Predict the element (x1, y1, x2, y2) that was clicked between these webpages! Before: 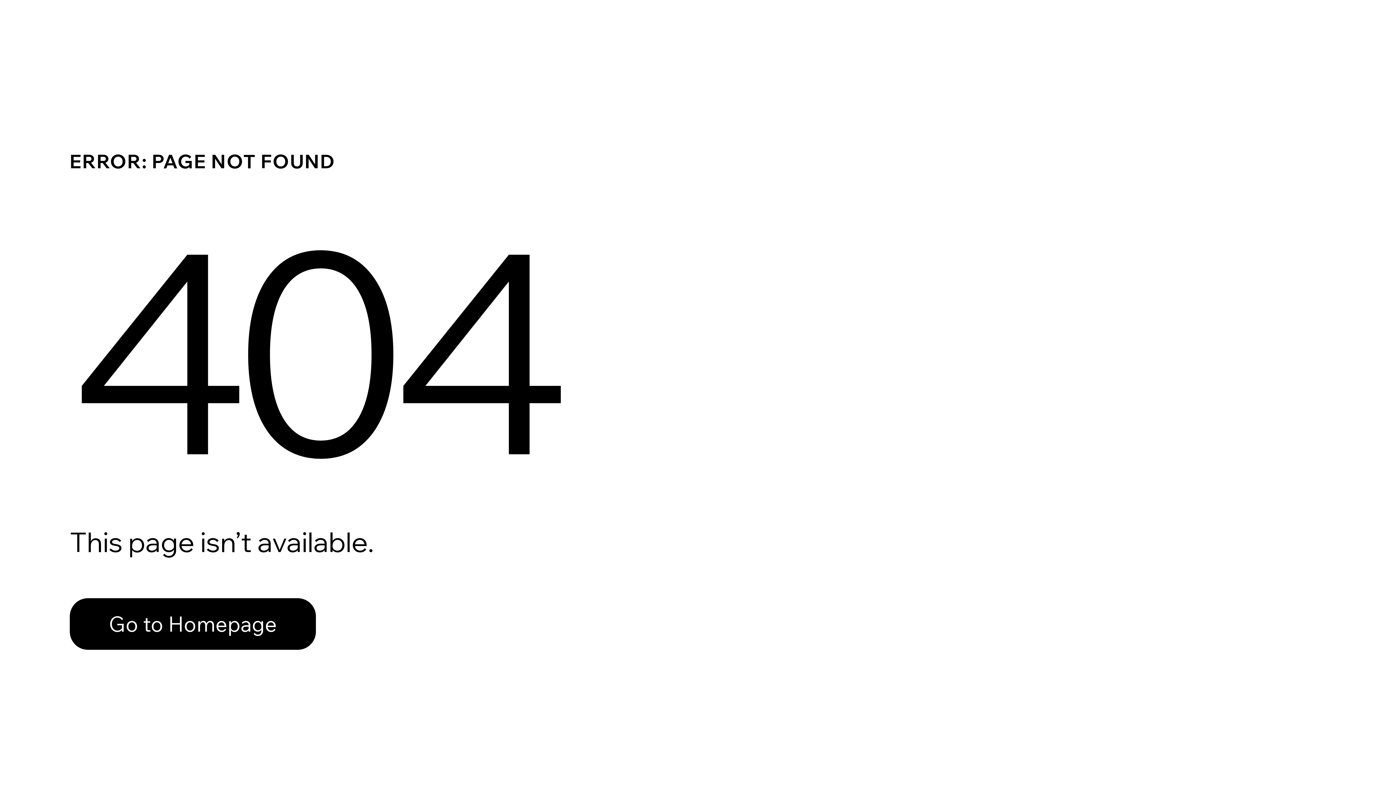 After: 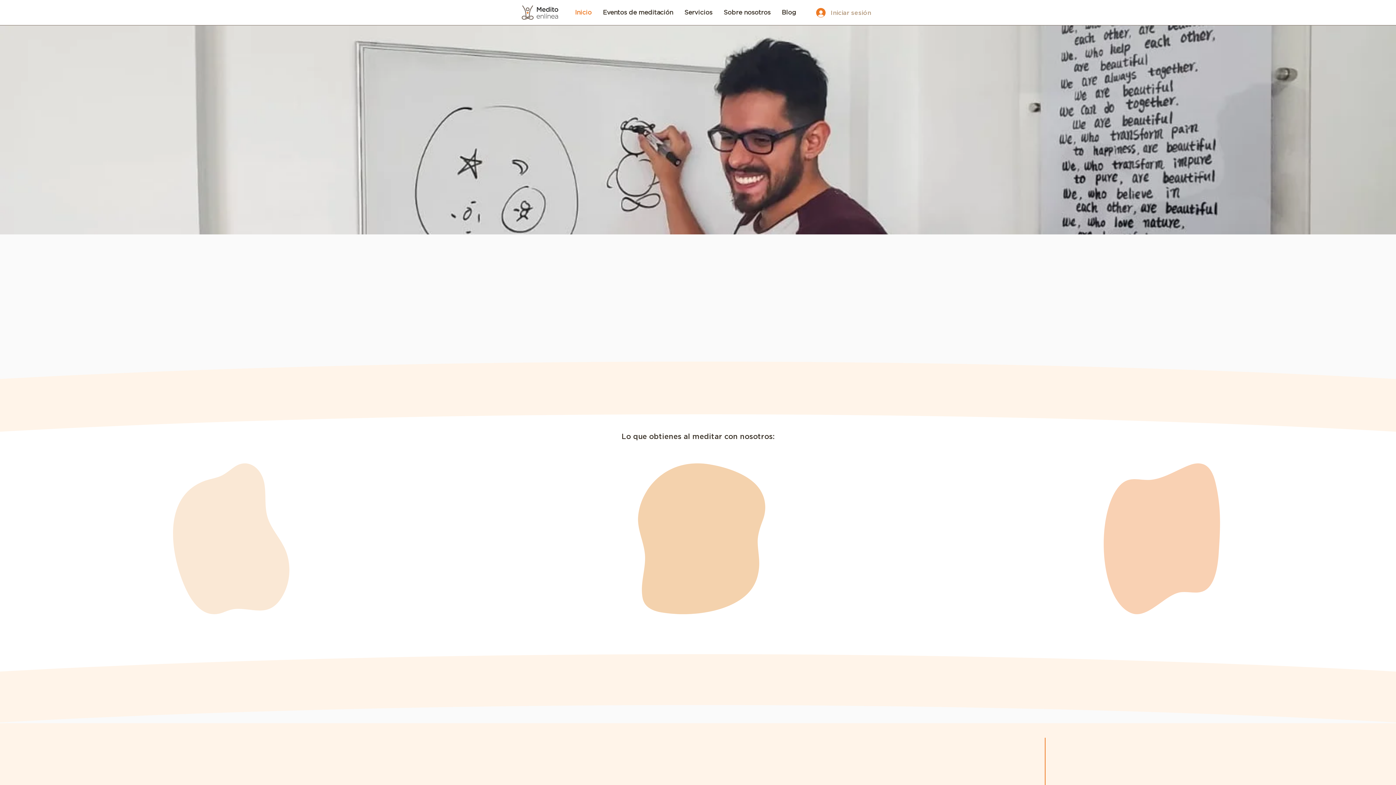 Action: bbox: (69, 582, 768, 659) label: Go to Homepage